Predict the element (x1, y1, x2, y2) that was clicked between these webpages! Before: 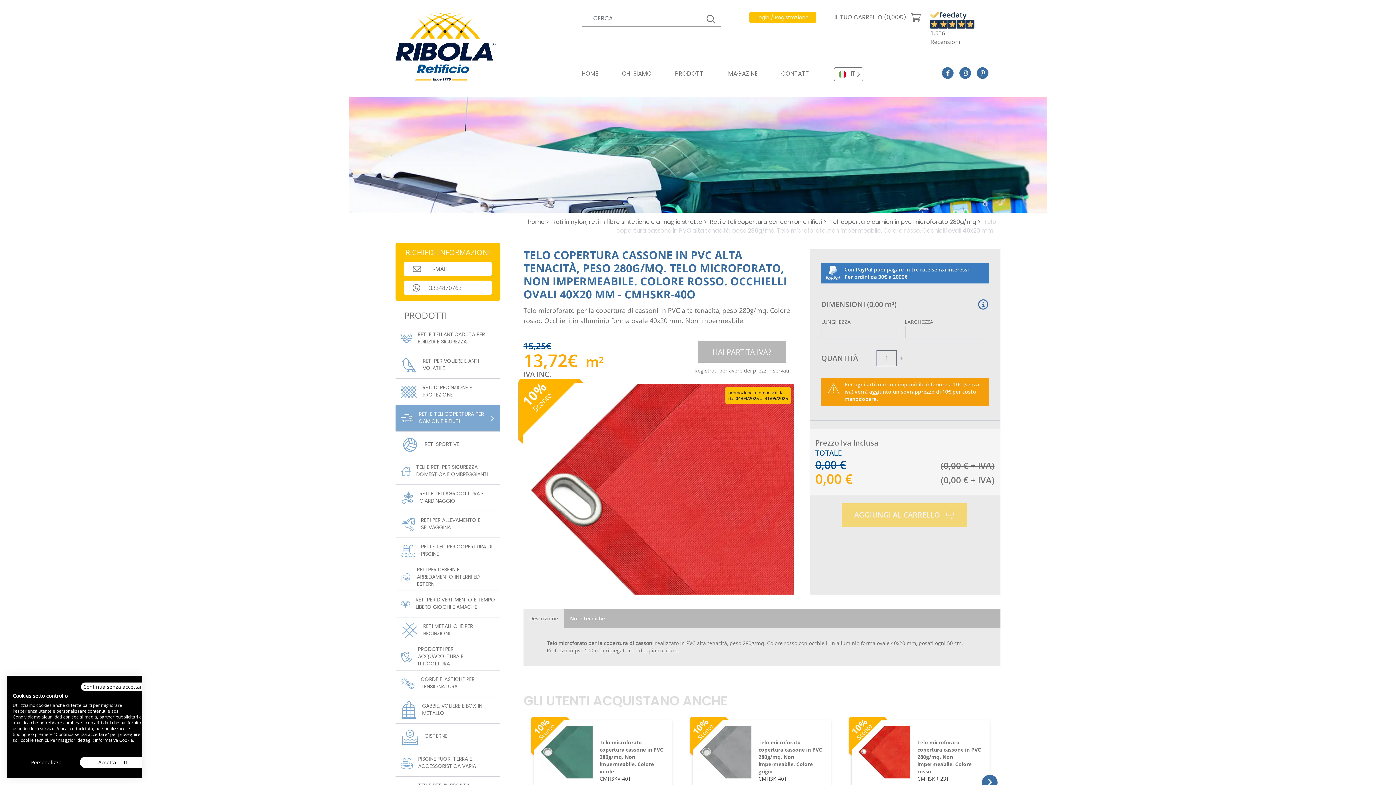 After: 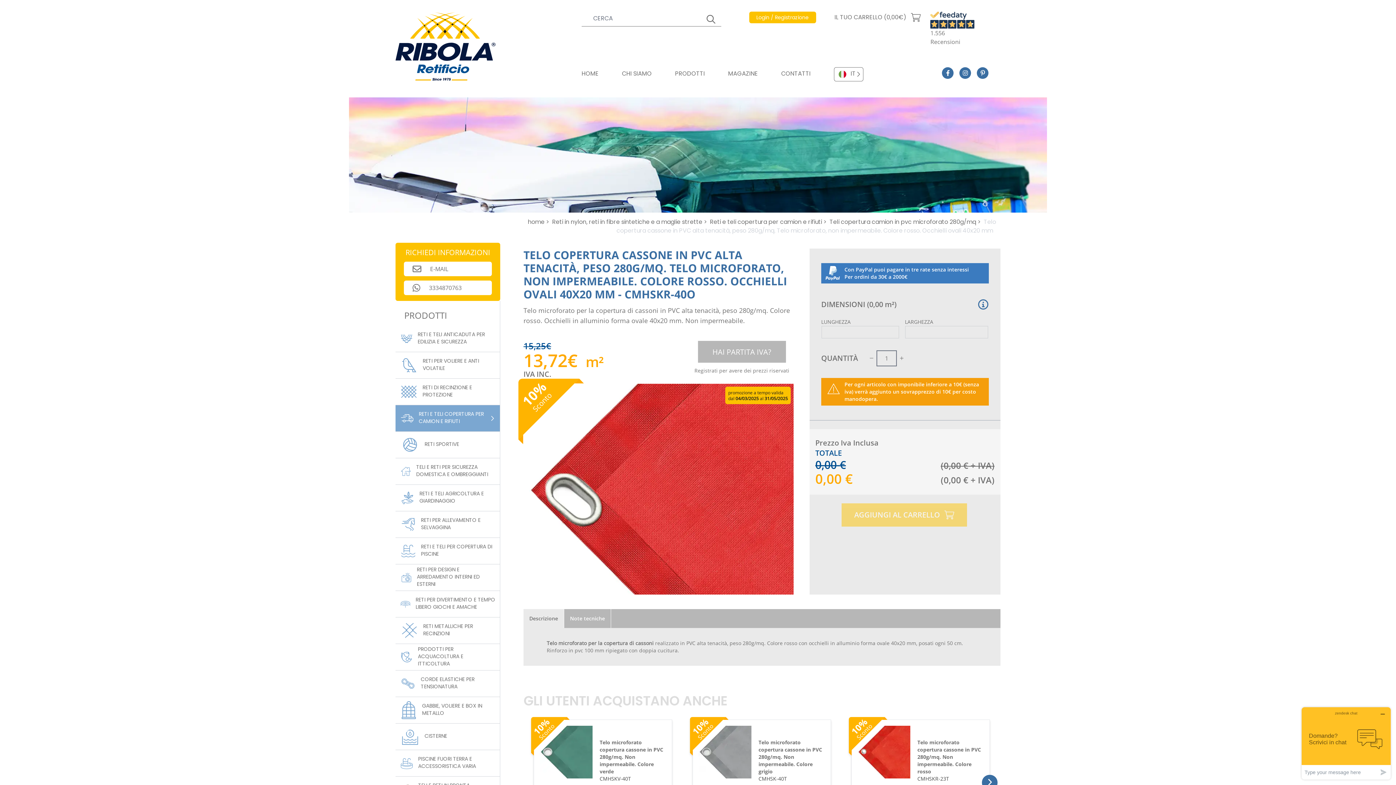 Action: bbox: (80, 757, 147, 768) label: Accettare tutti i cookies